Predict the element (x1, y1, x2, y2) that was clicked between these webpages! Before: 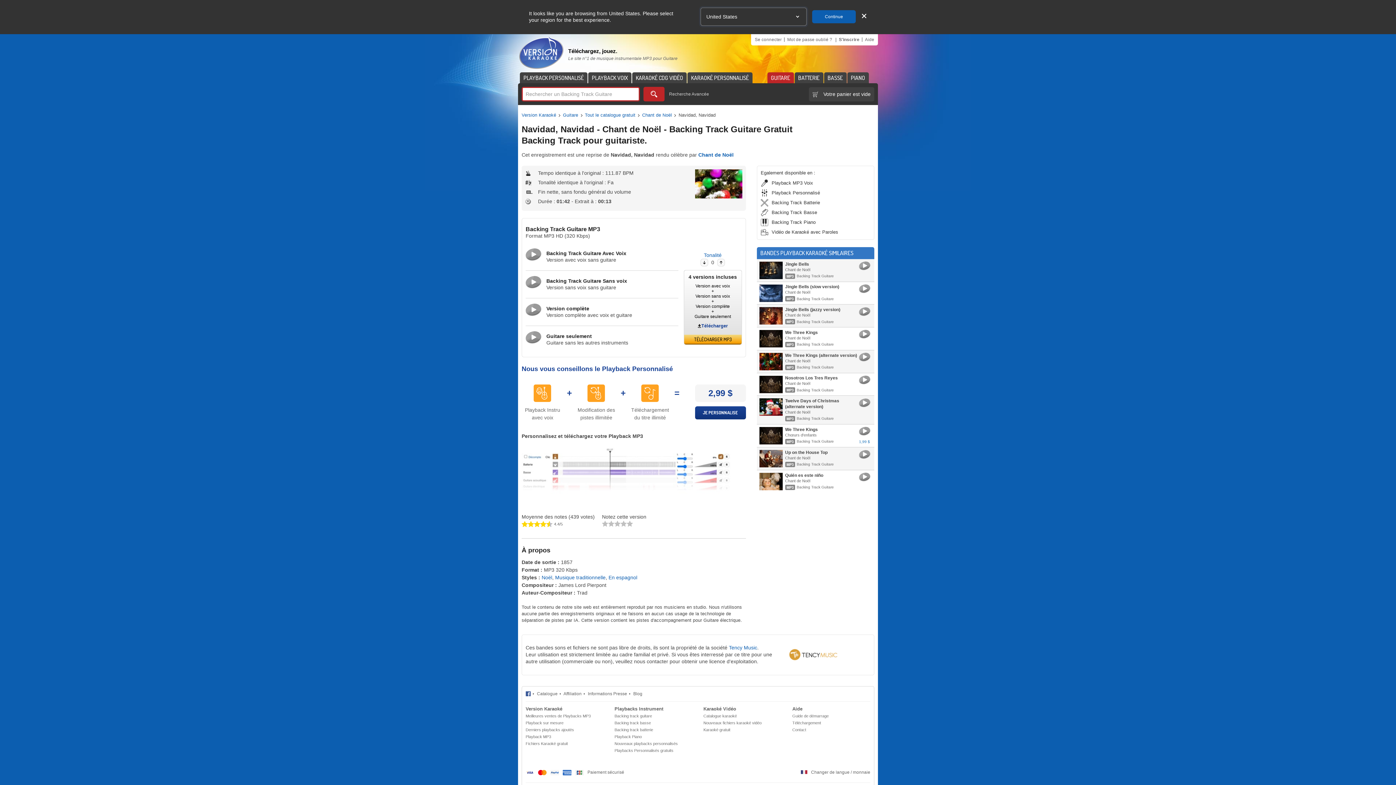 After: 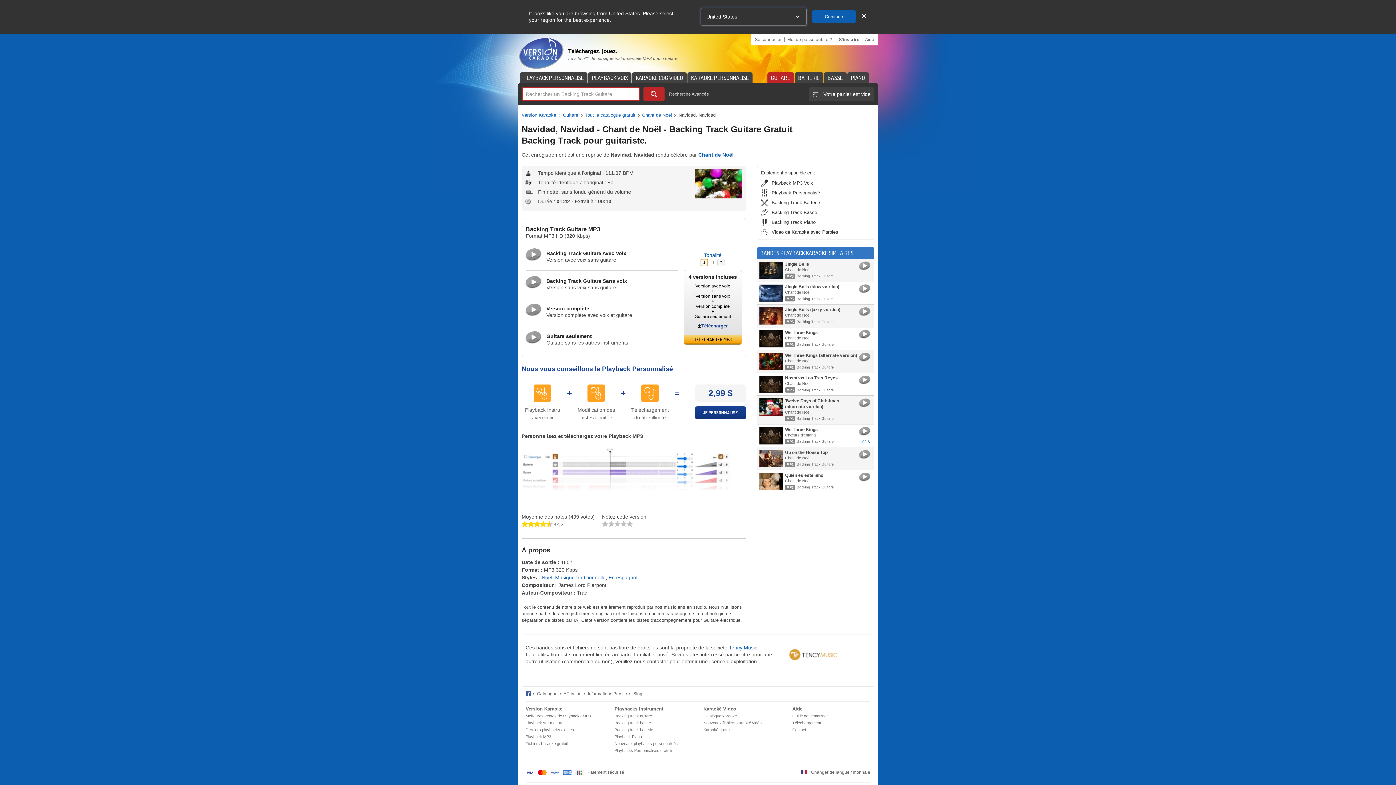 Action: bbox: (700, 258, 708, 266)